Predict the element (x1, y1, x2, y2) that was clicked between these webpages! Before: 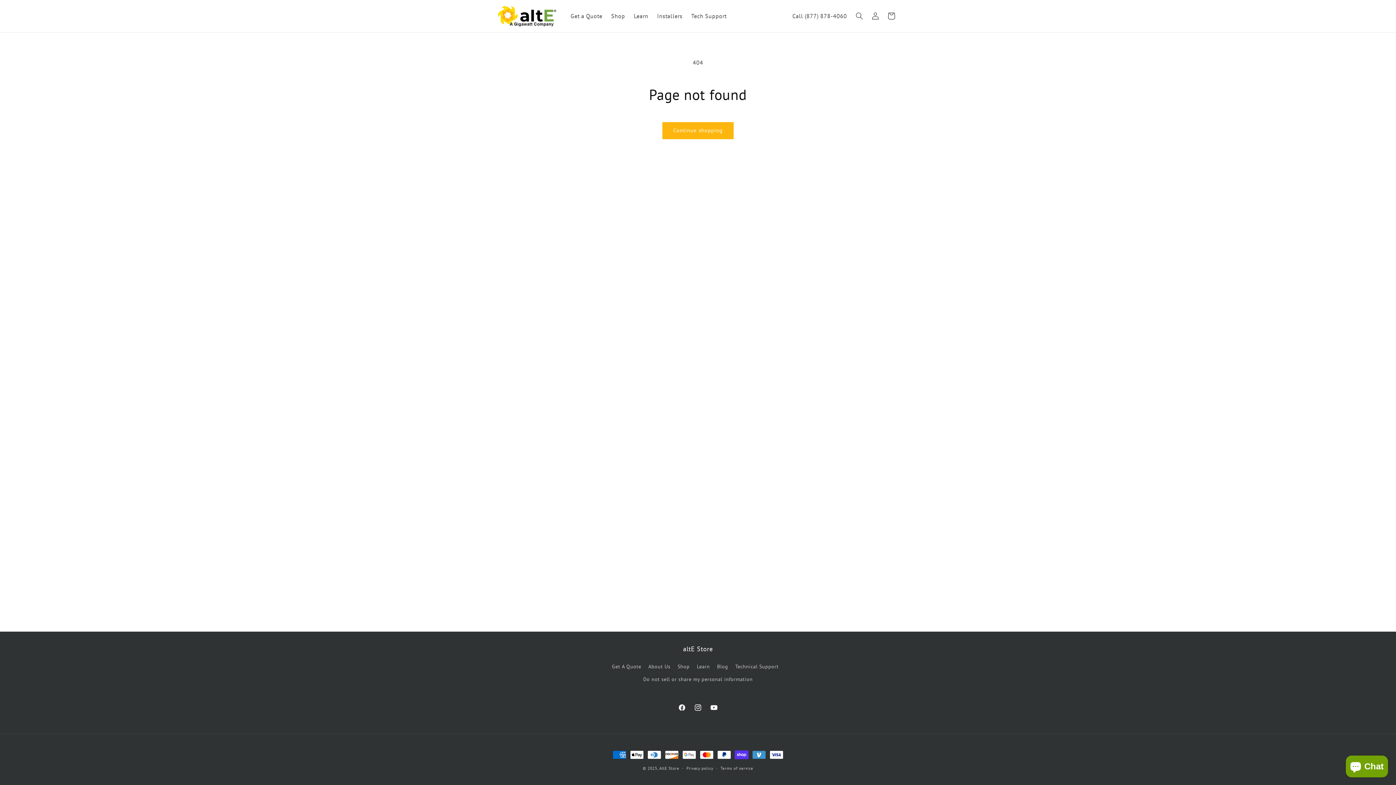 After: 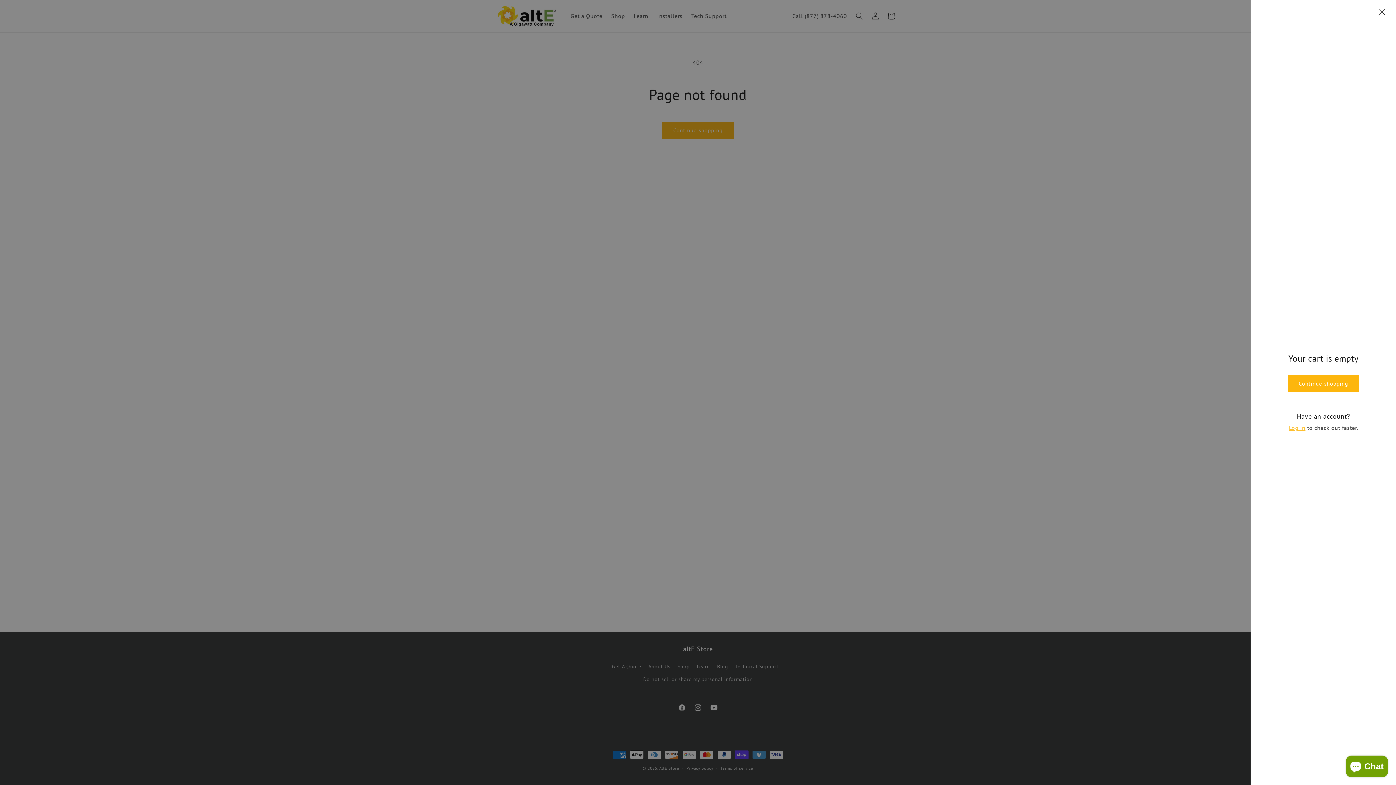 Action: label: Cart bbox: (883, 8, 899, 24)